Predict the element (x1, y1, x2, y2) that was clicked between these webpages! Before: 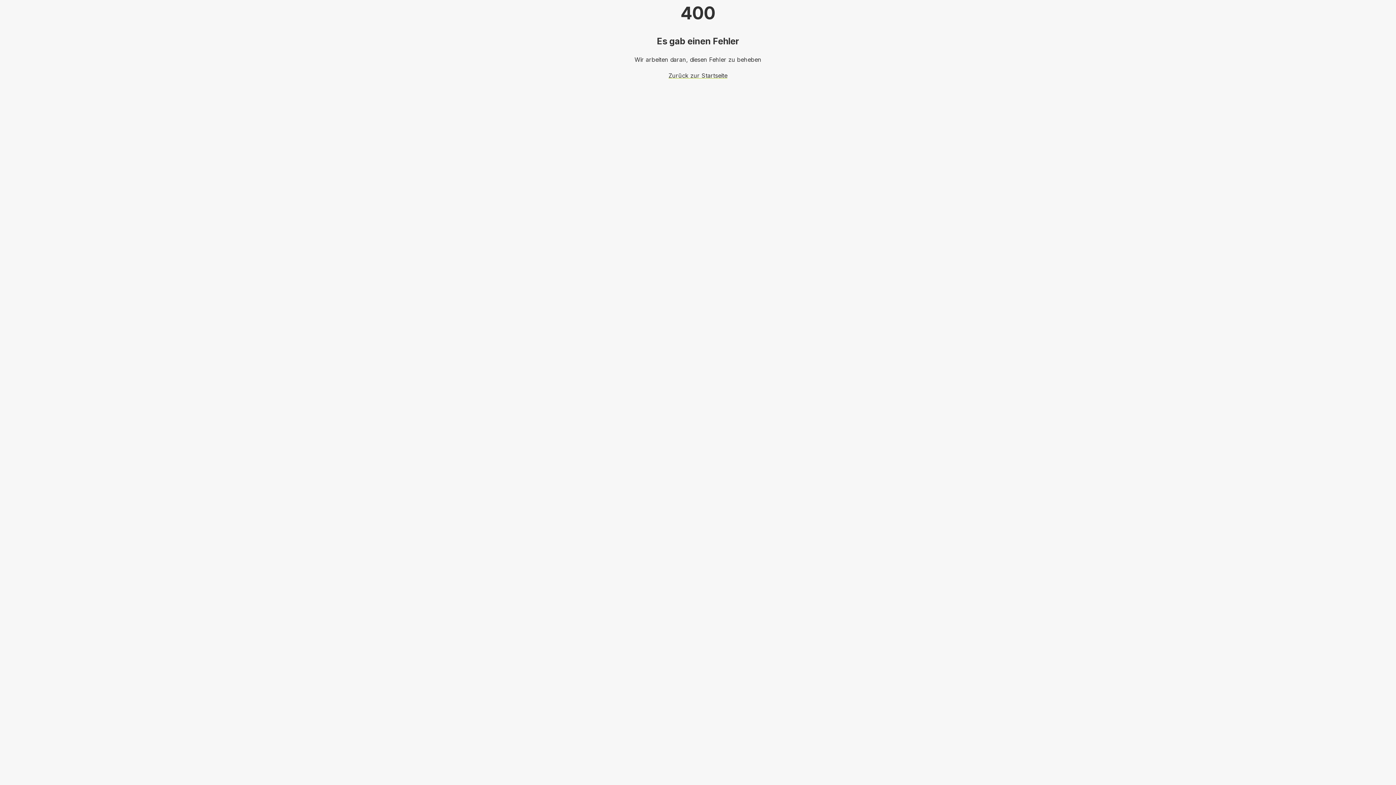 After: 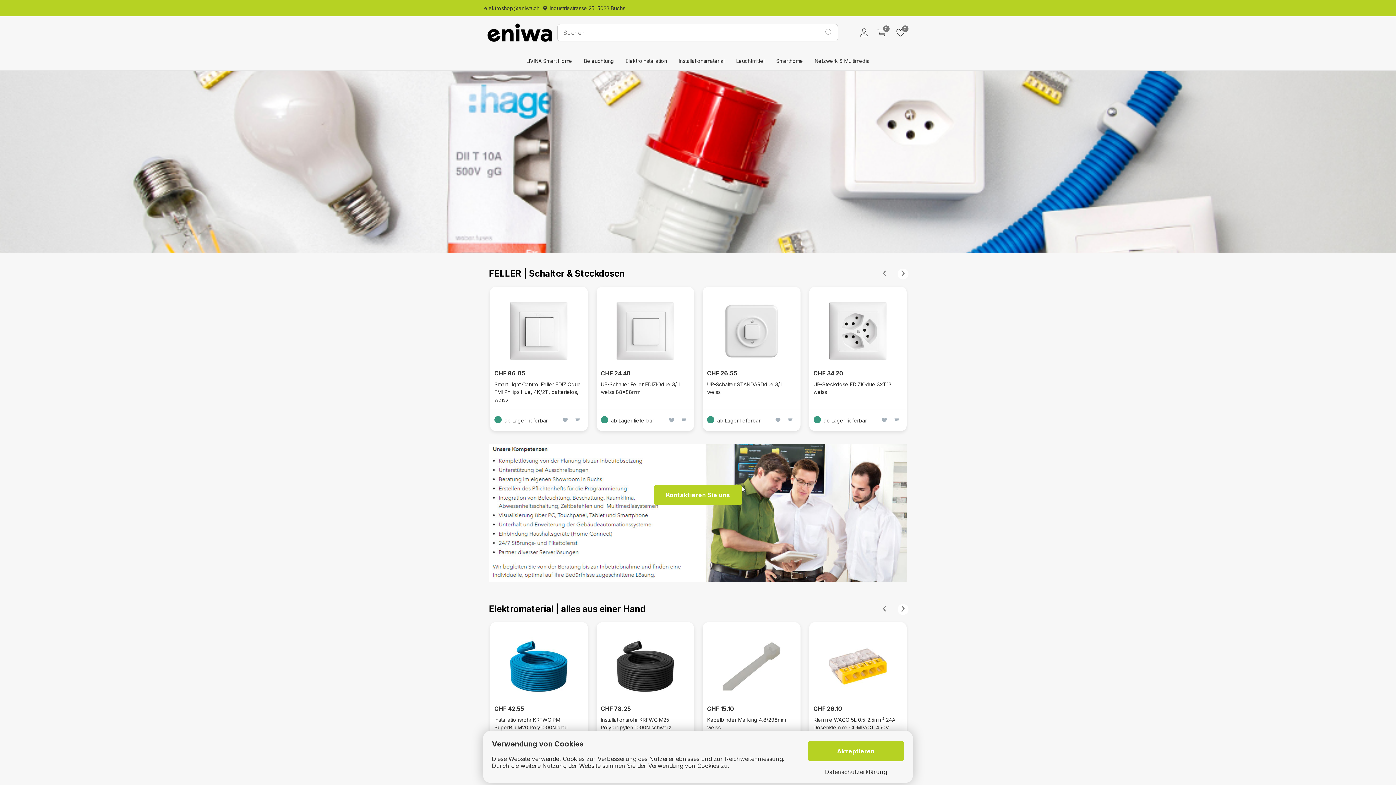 Action: bbox: (668, 72, 727, 79) label: Zurück zur Startseite